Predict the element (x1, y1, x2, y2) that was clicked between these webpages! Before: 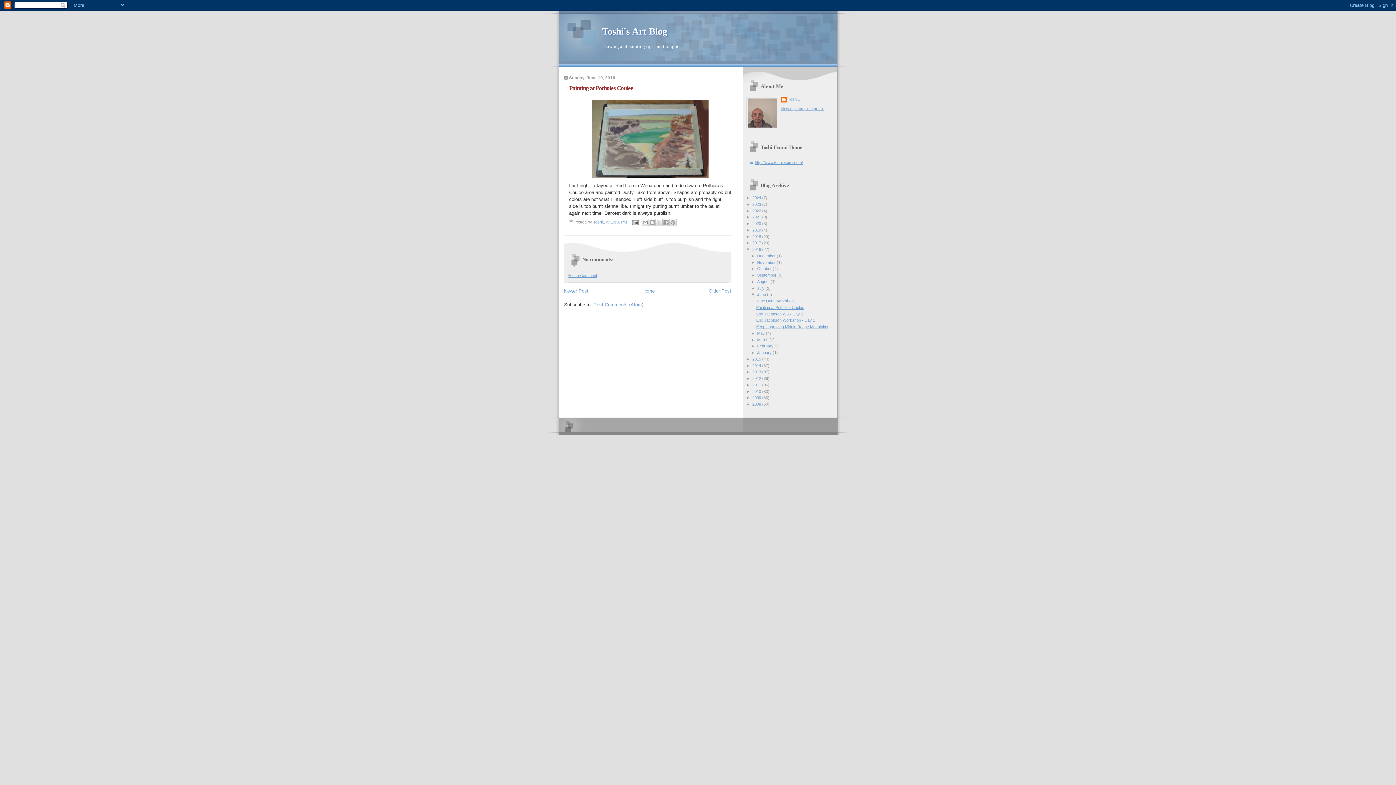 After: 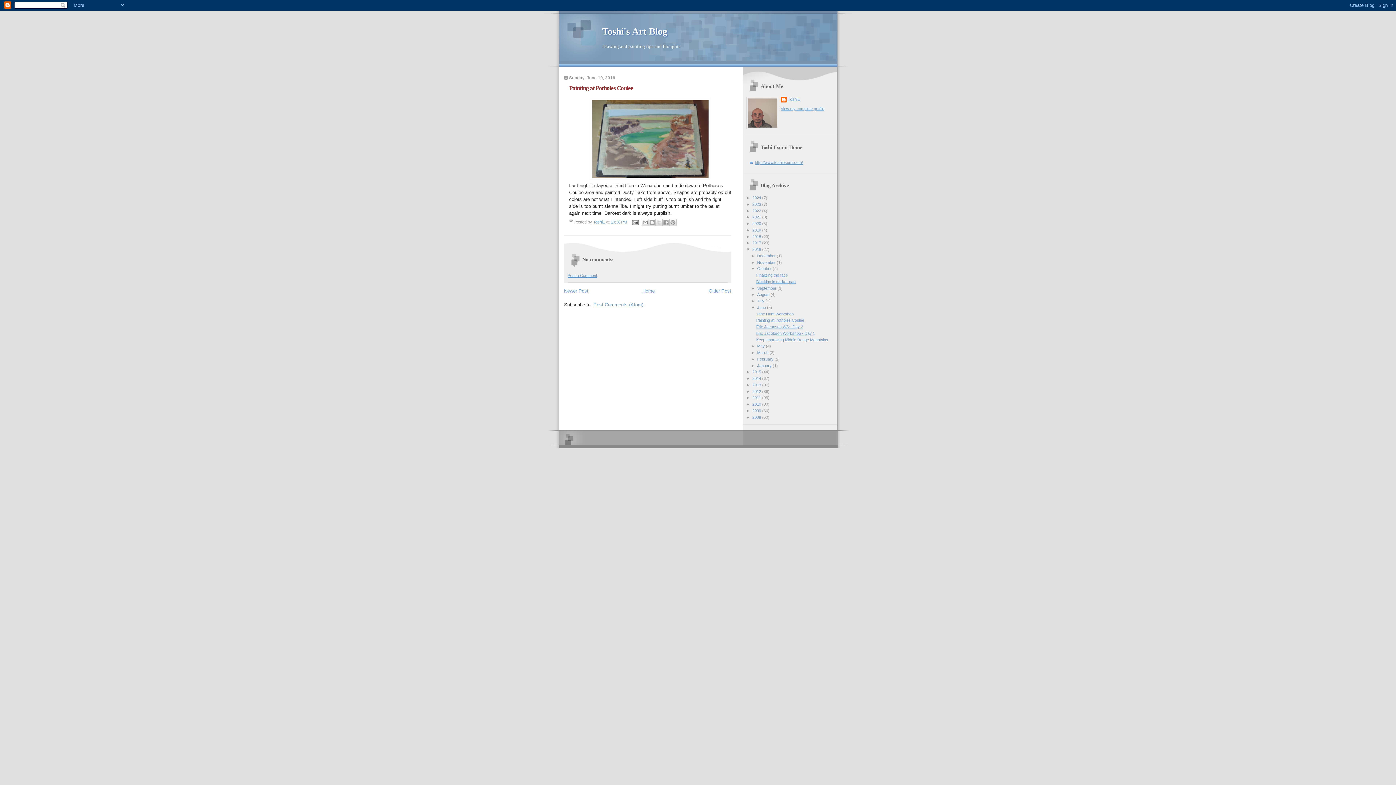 Action: bbox: (751, 266, 757, 271) label: ►  